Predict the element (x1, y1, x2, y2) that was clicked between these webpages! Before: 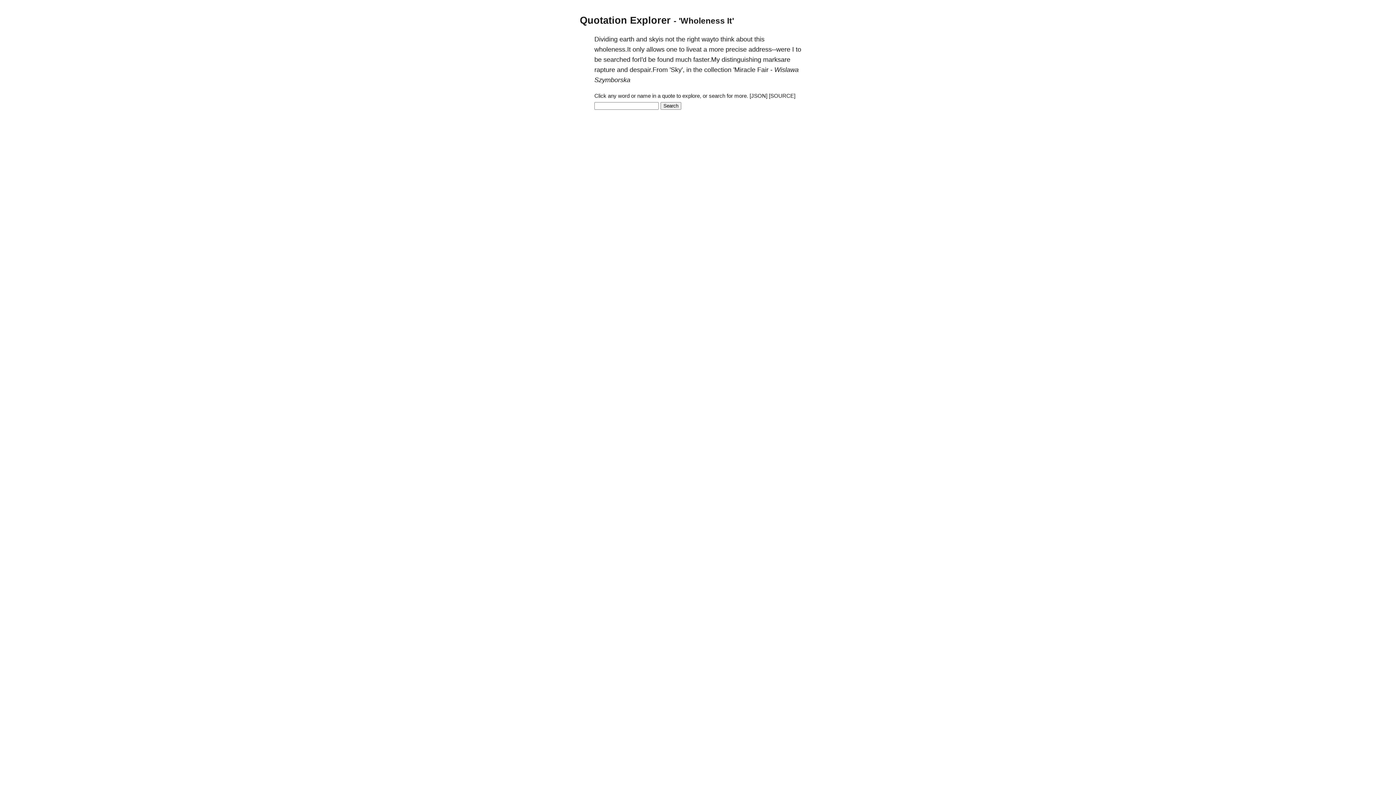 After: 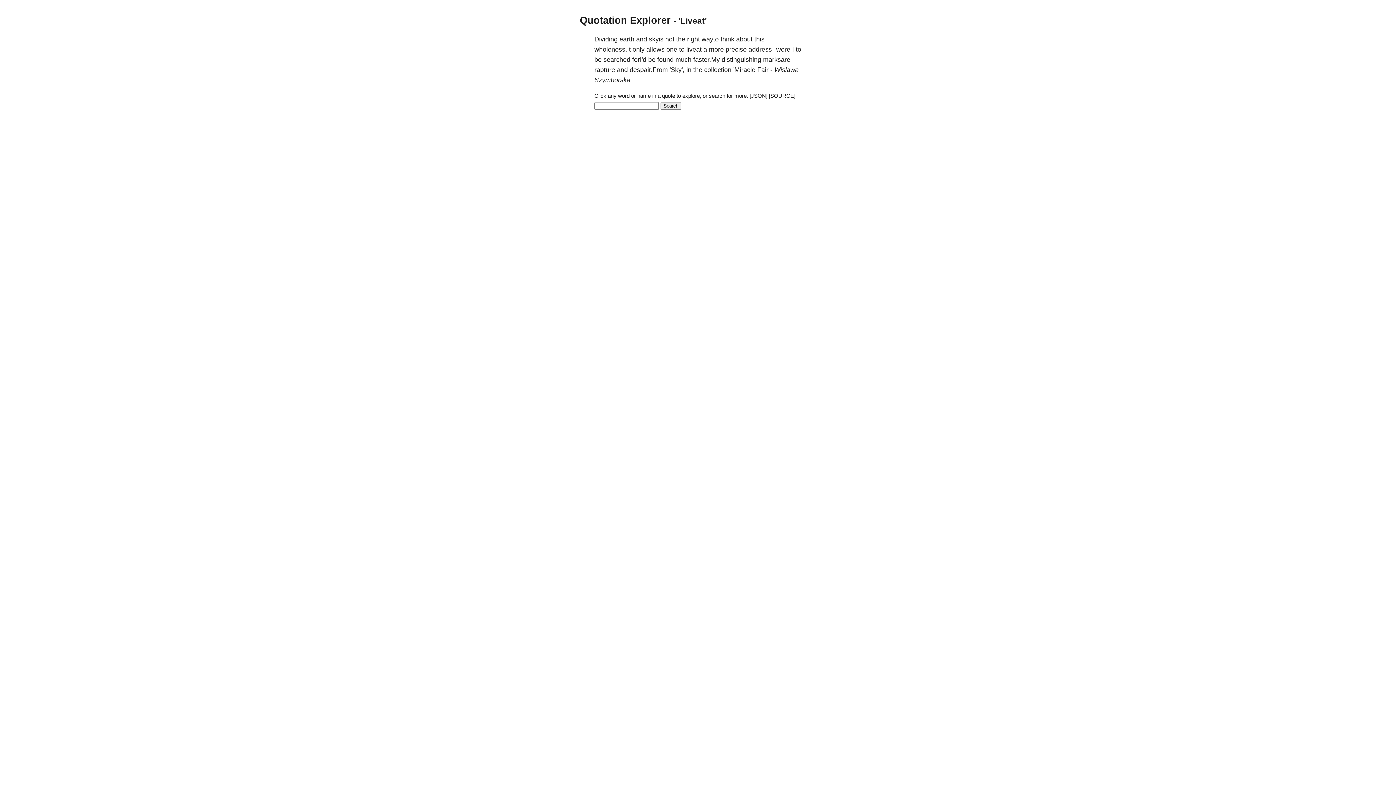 Action: bbox: (686, 45, 701, 53) label: liveat